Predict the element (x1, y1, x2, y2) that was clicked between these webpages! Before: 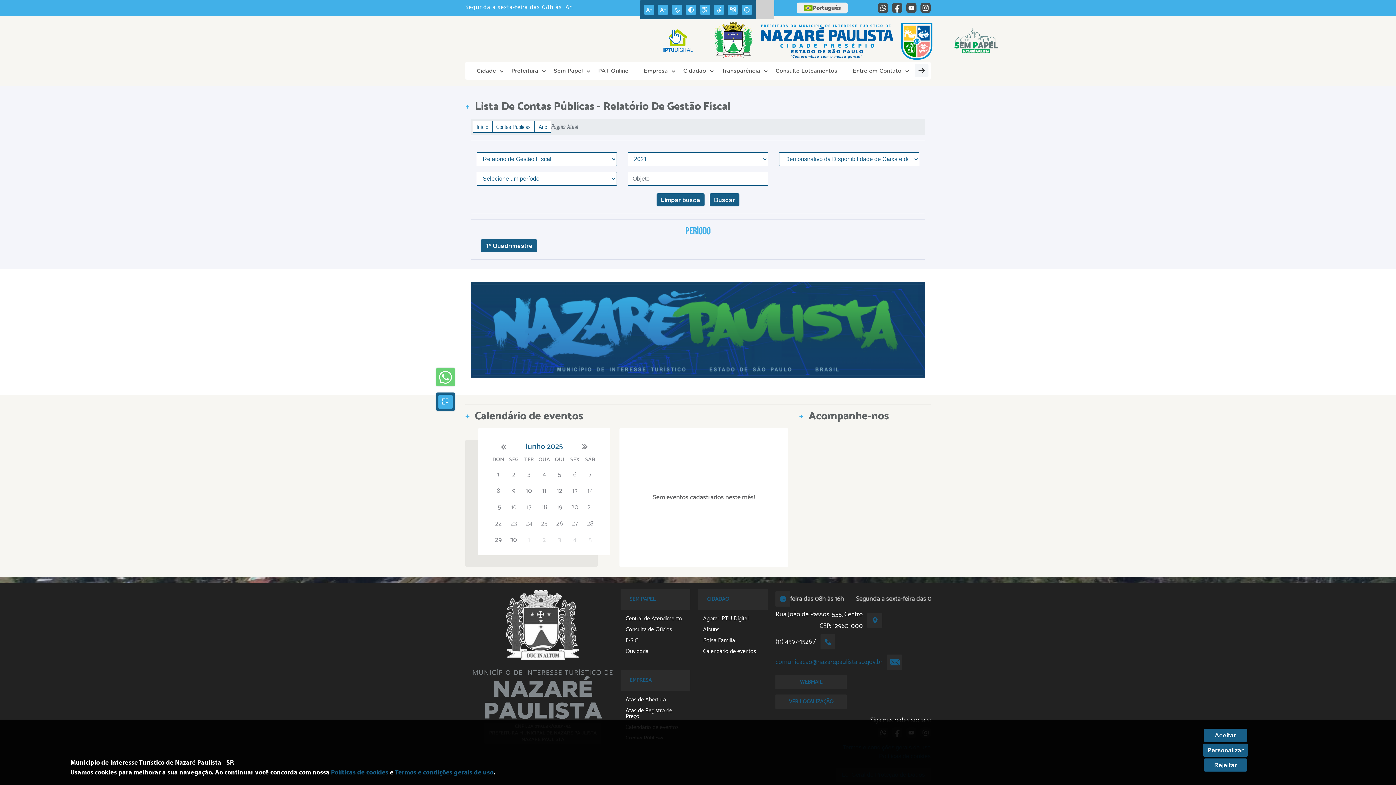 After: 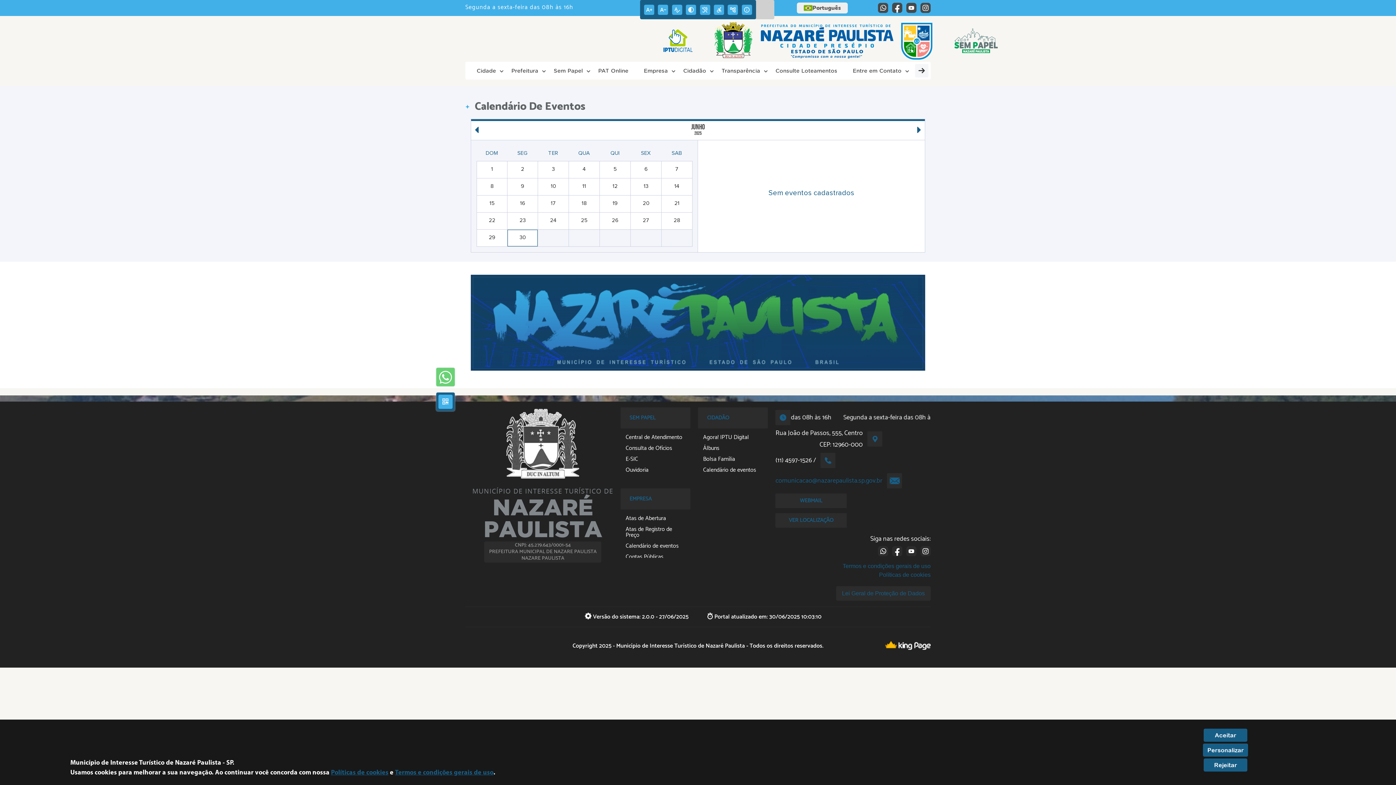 Action: bbox: (698, 649, 765, 654) label: Calendário de eventos